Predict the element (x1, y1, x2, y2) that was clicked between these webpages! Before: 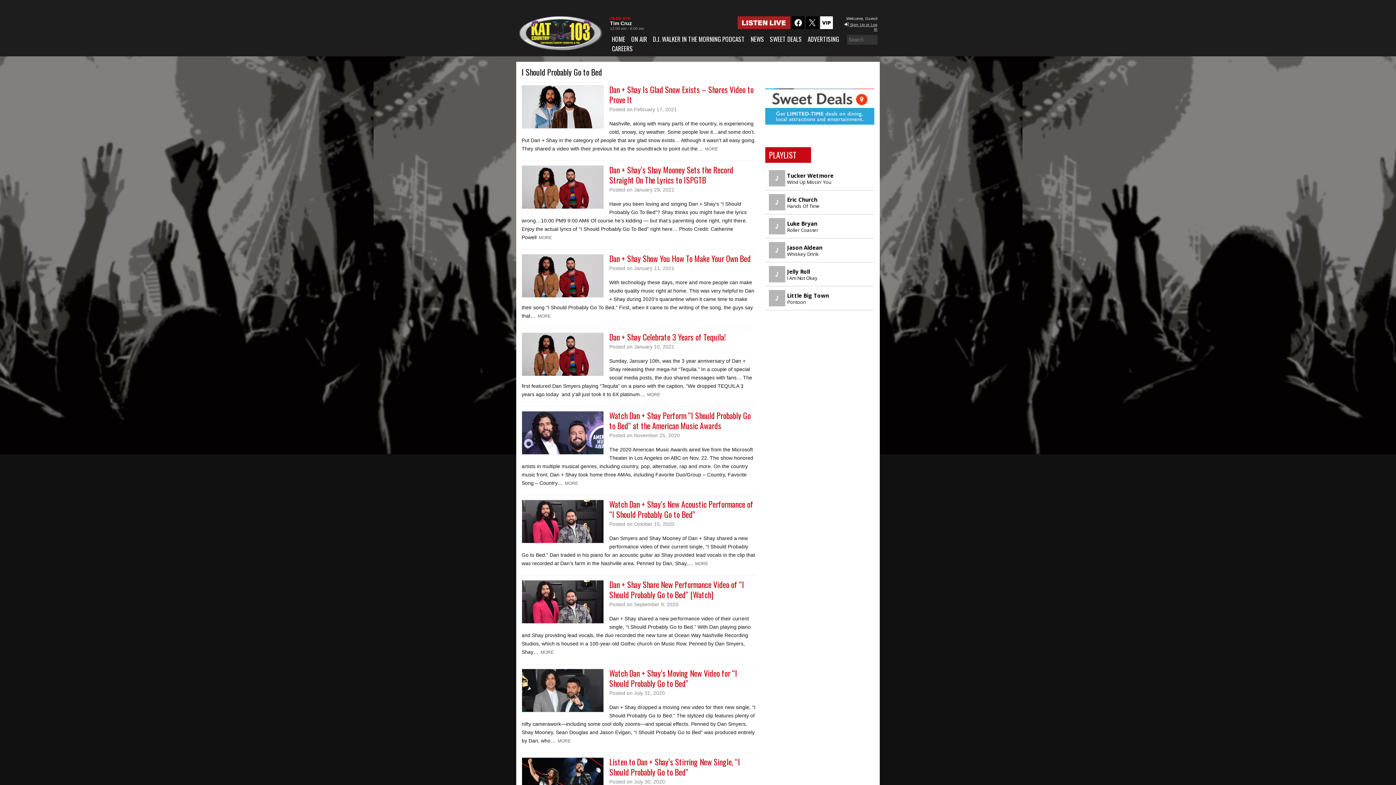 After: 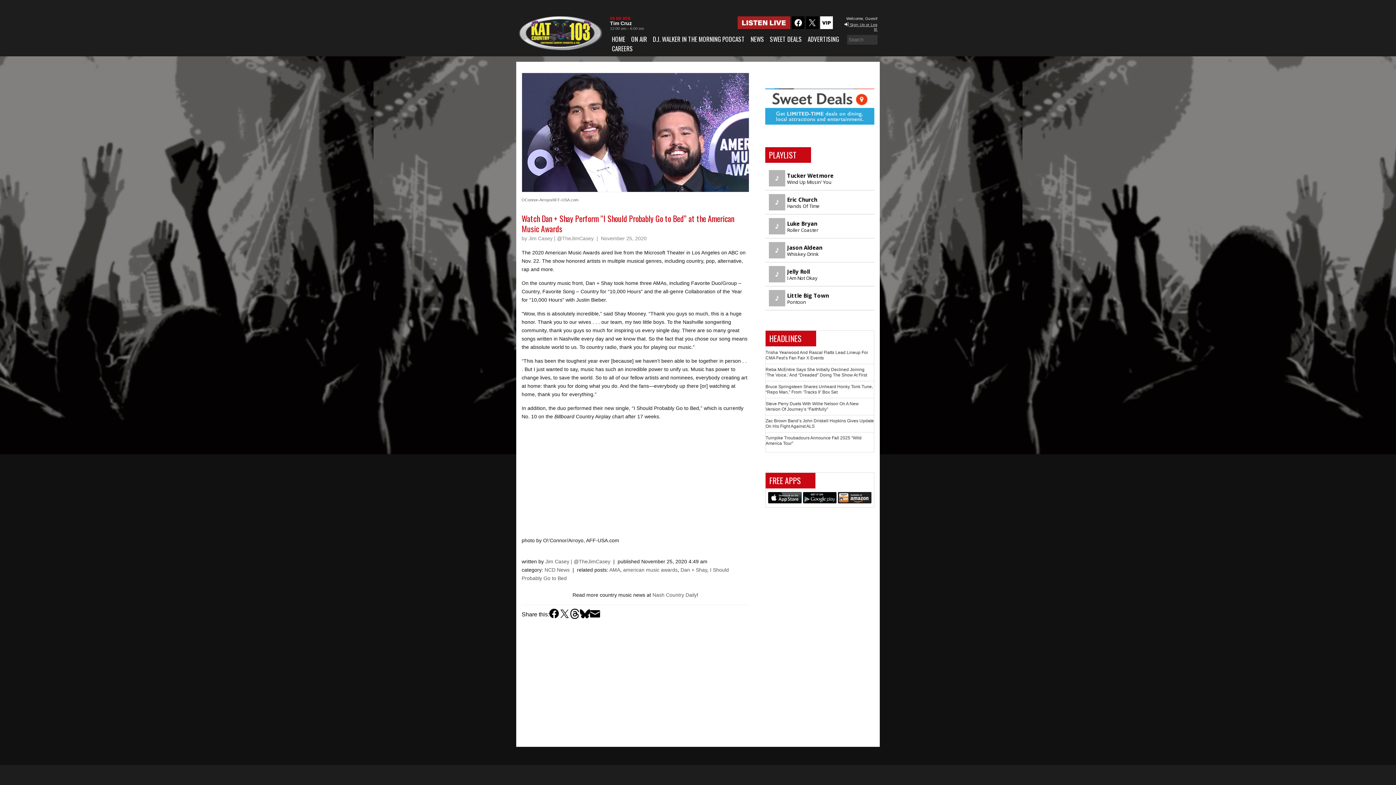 Action: bbox: (562, 480, 580, 486) label: MORE